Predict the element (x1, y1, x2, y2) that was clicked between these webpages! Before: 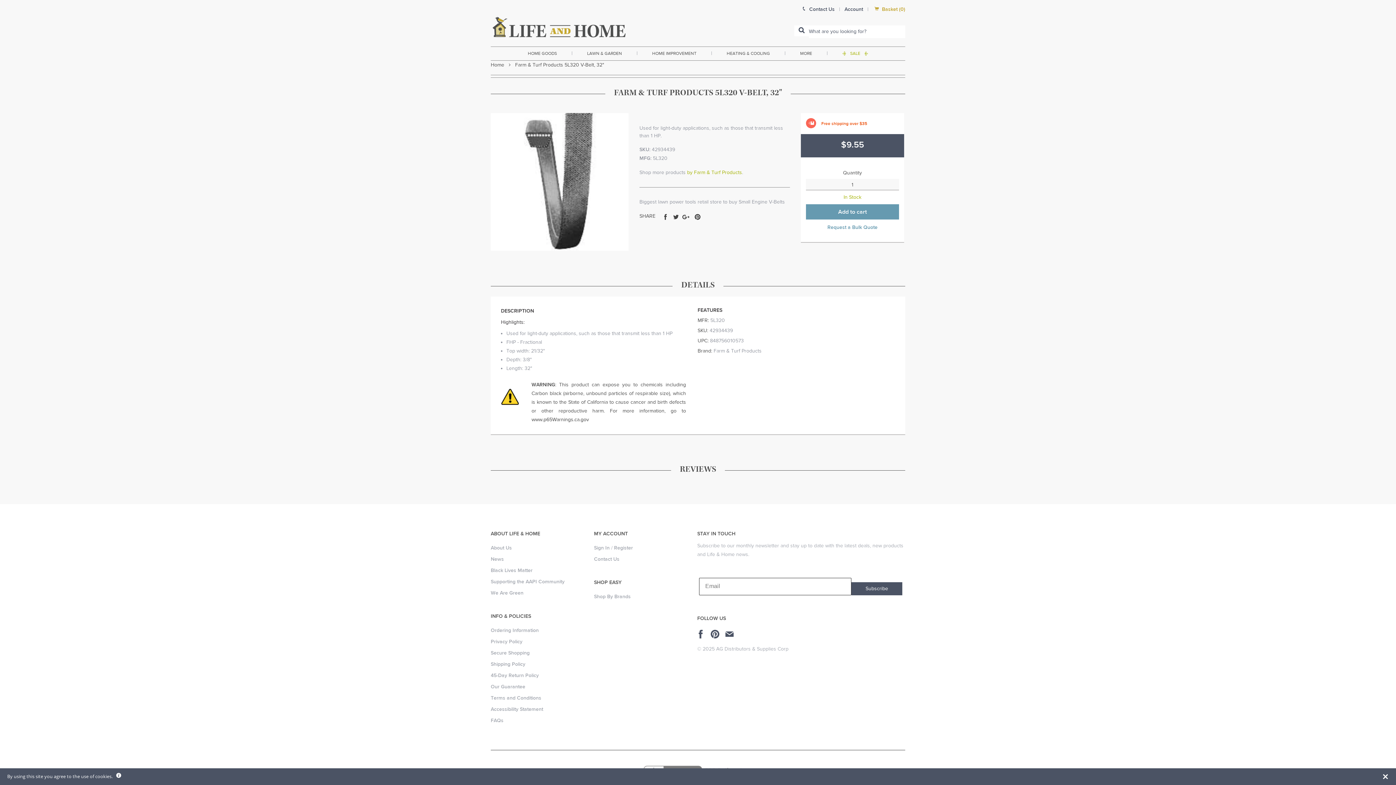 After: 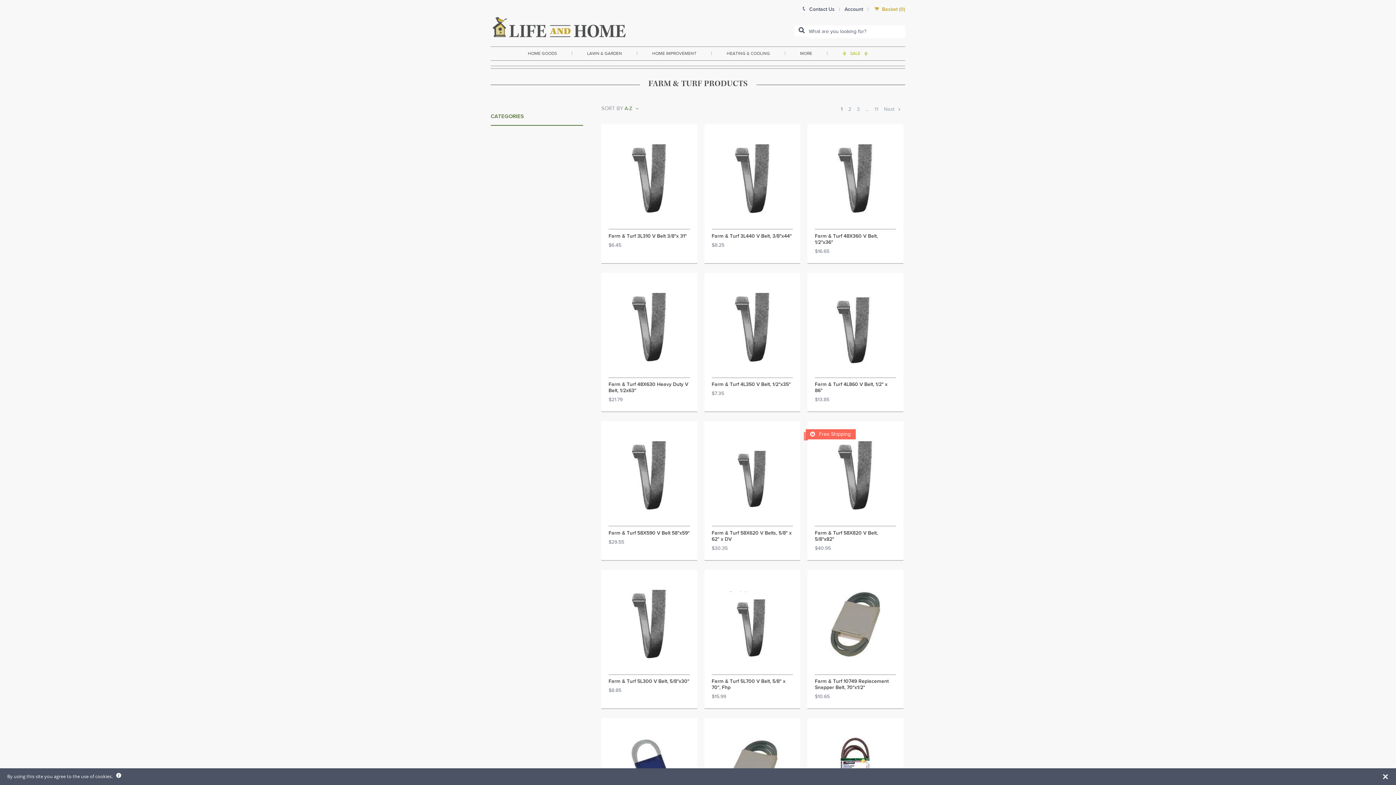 Action: label: by Farm & Turf Products bbox: (687, 169, 742, 176)